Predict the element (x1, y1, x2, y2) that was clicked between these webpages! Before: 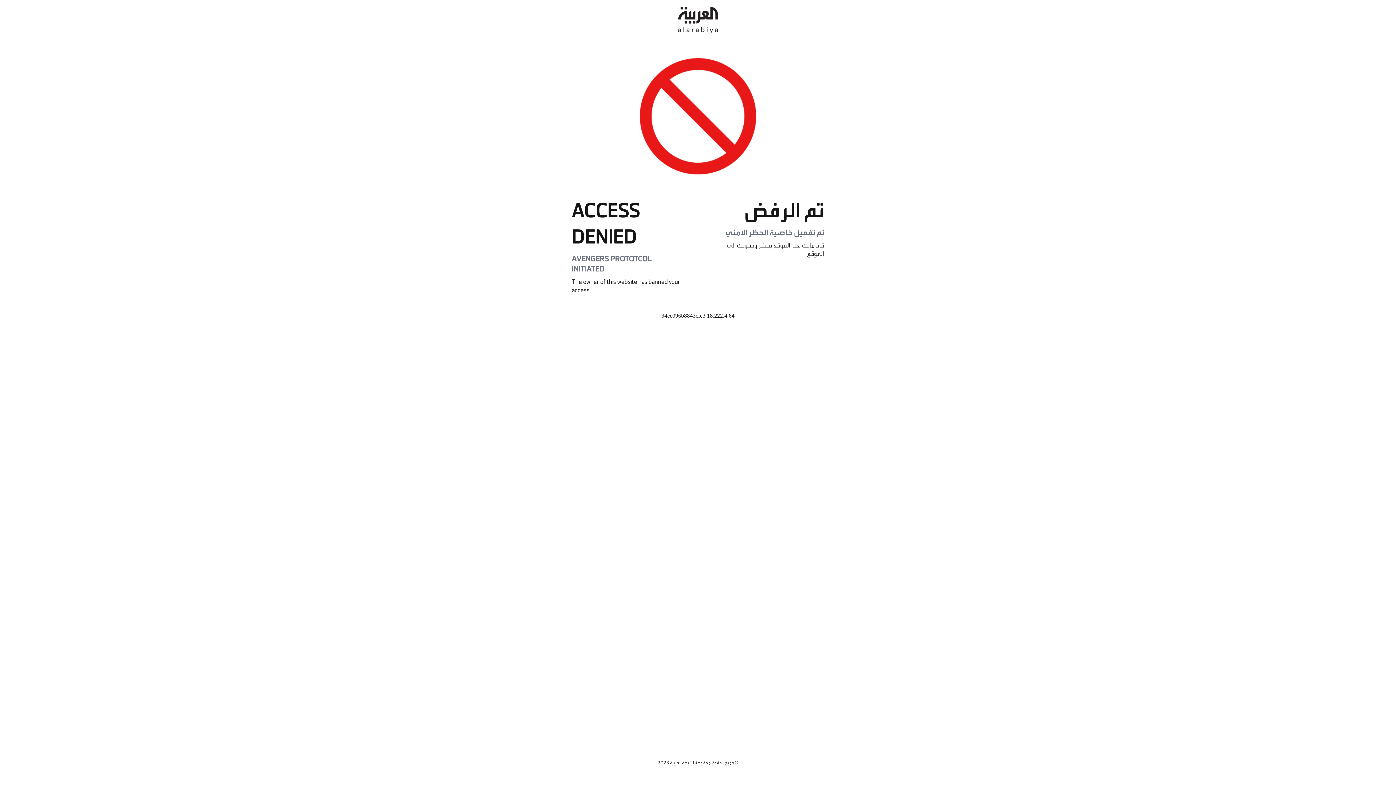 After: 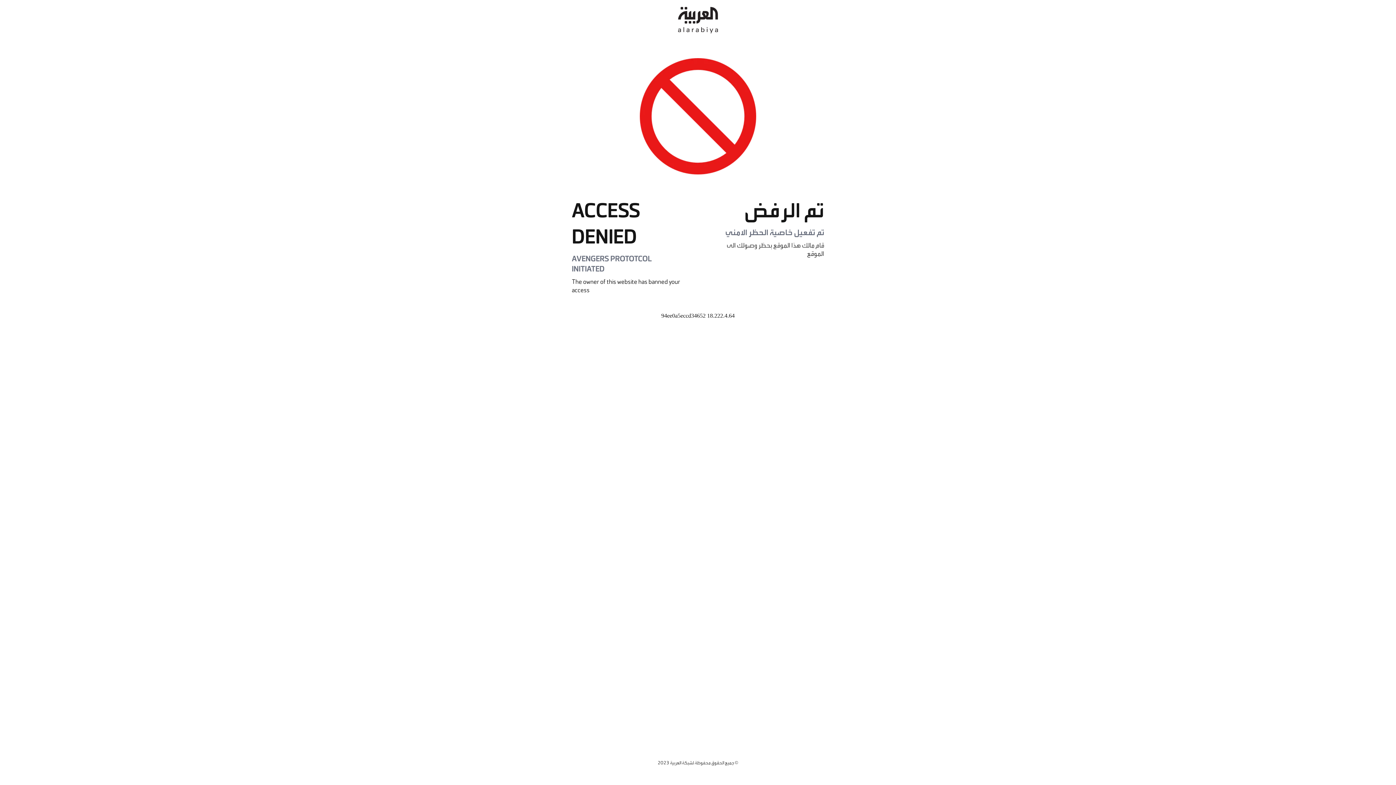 Action: bbox: (678, 0, 718, 40)